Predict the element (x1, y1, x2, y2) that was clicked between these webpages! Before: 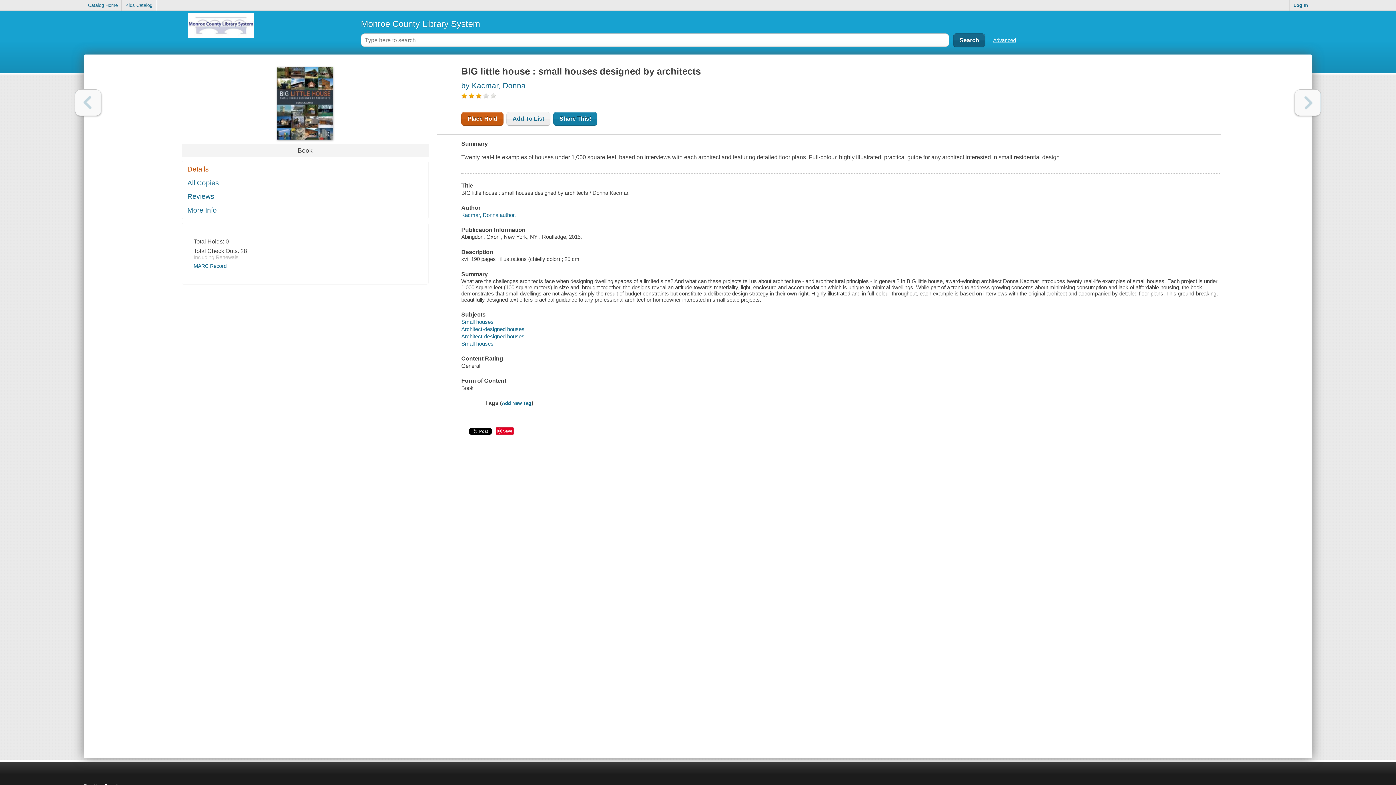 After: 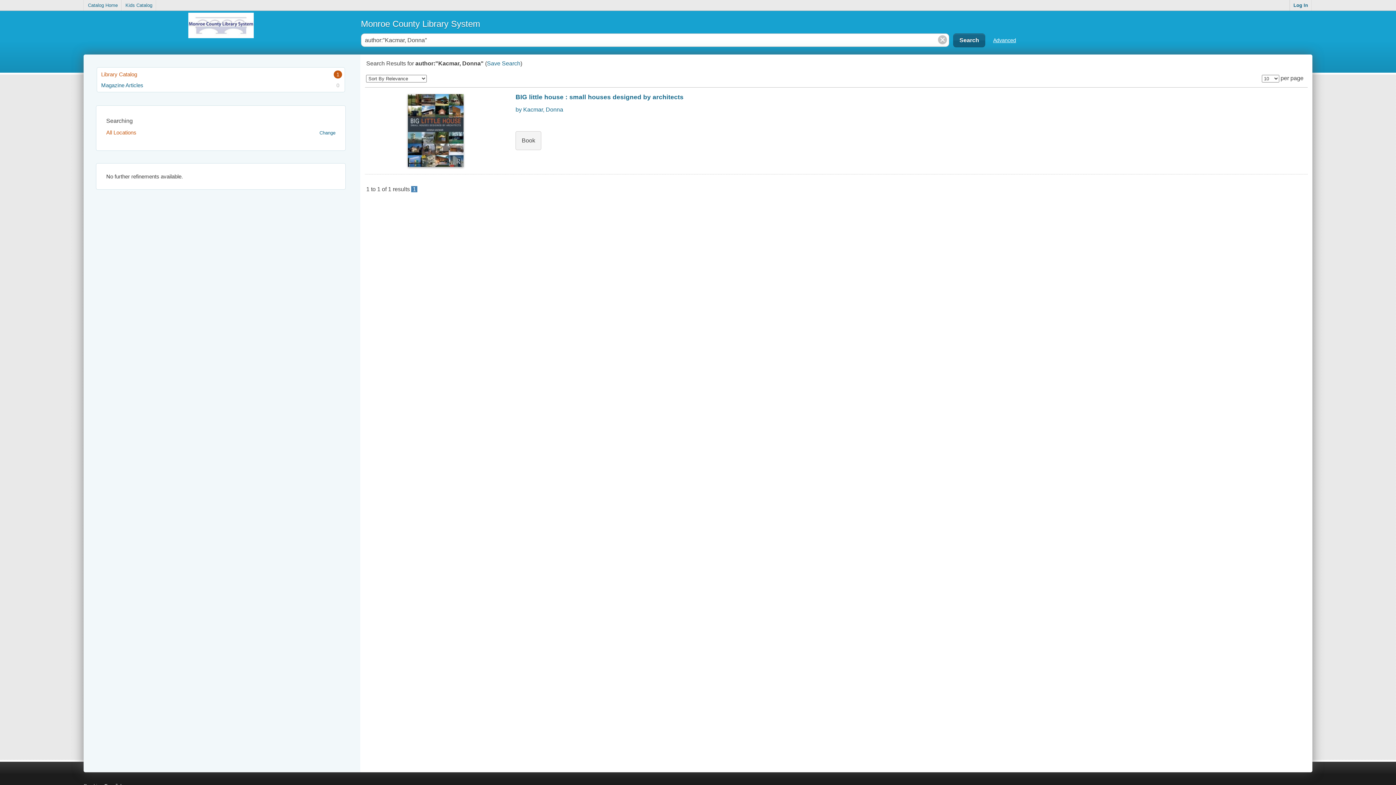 Action: bbox: (461, 81, 525, 89) label: by Kacmar, Donna